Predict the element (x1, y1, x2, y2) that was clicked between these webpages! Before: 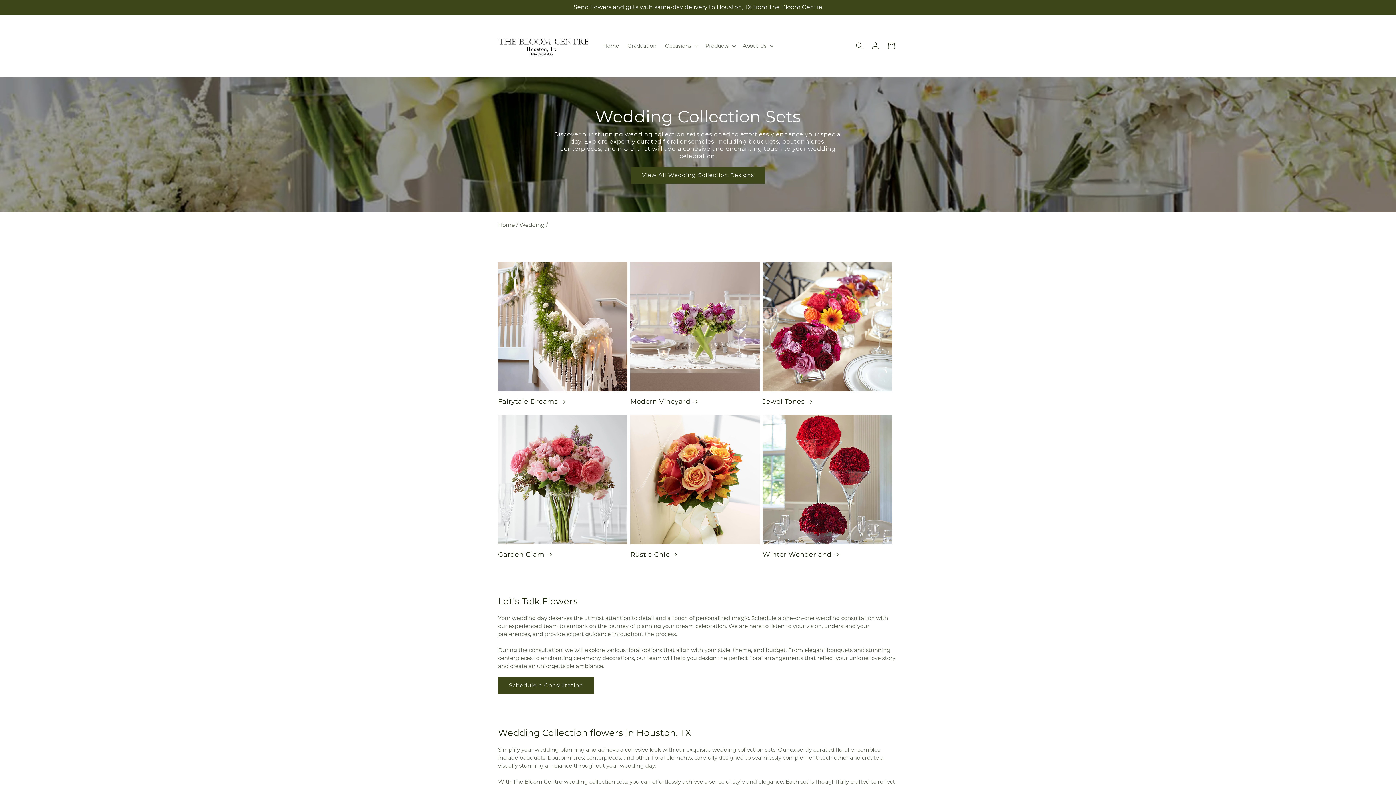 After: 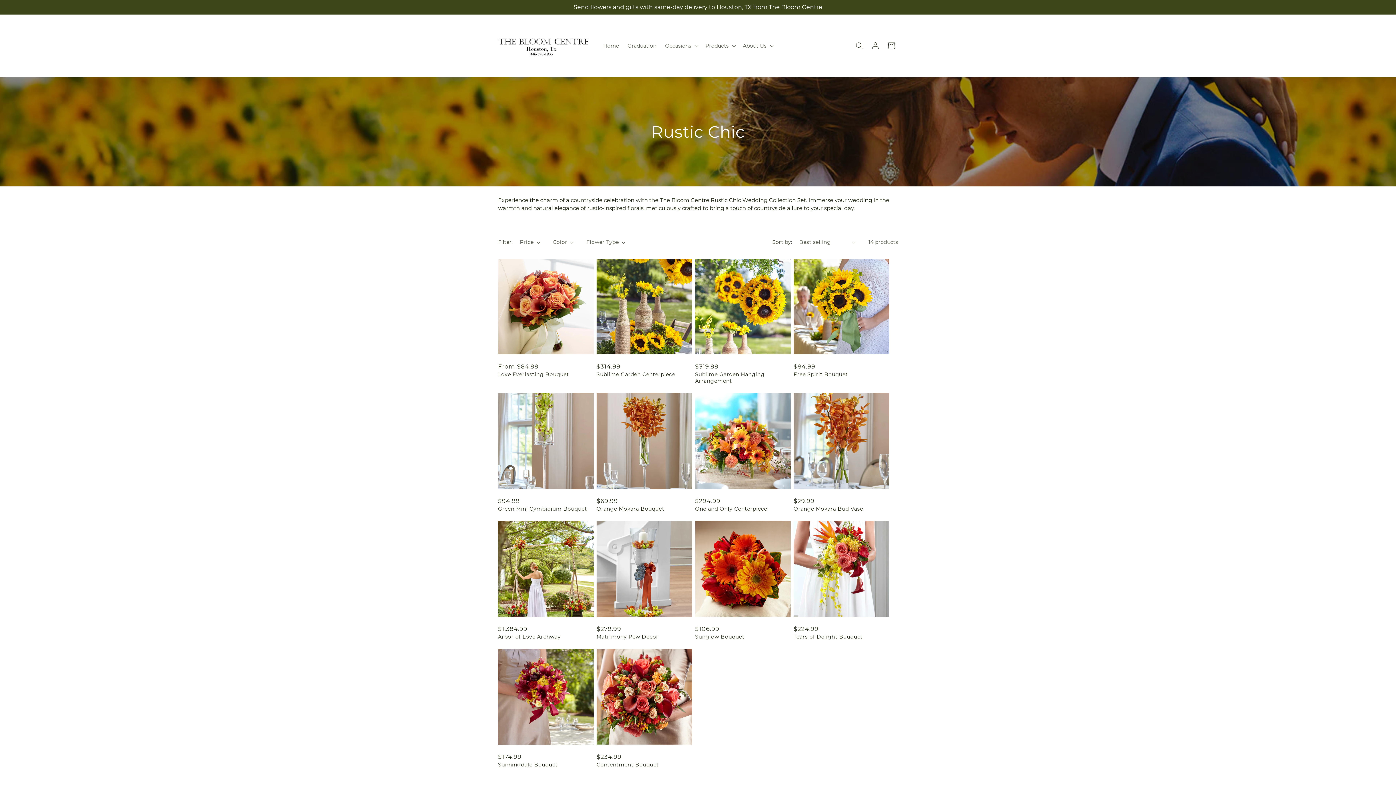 Action: bbox: (630, 550, 759, 559) label: Rustic Chic